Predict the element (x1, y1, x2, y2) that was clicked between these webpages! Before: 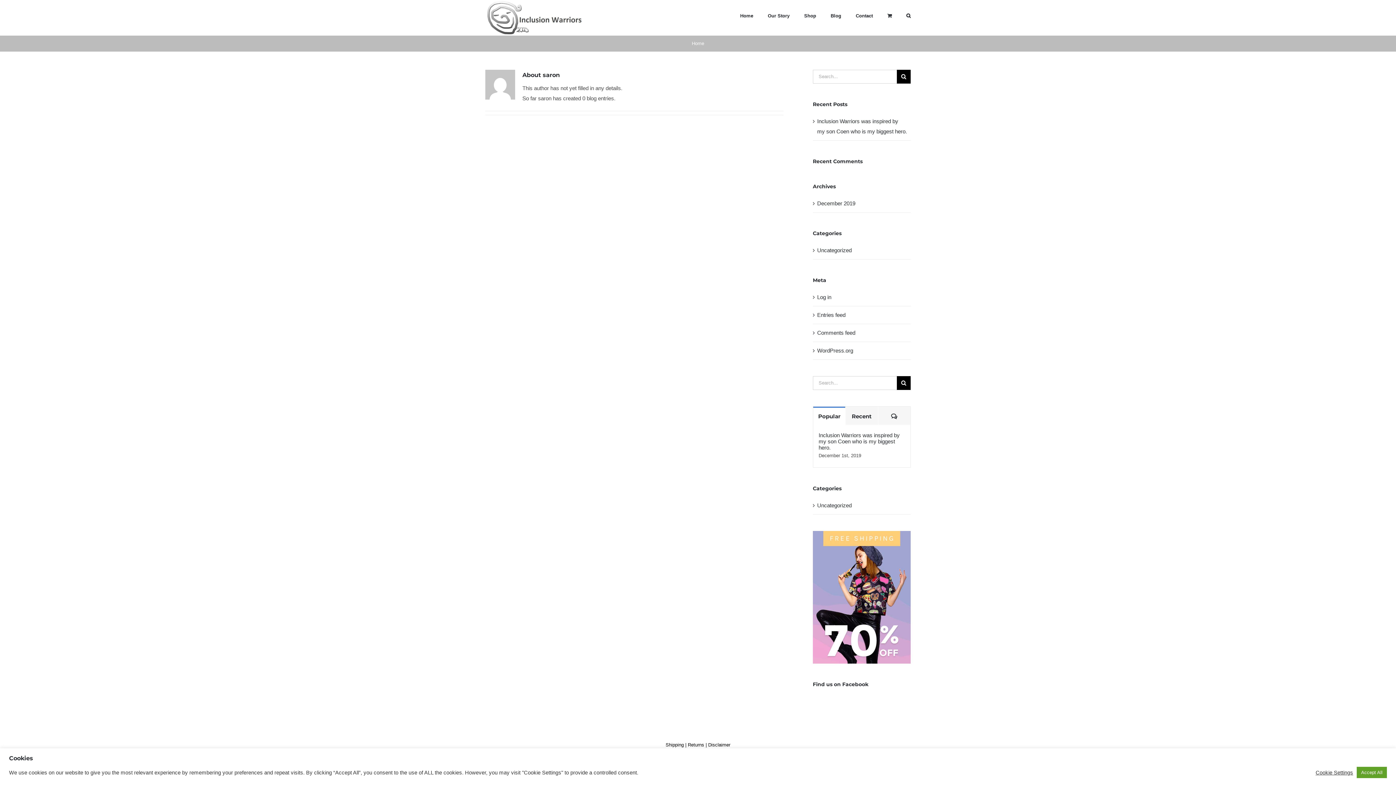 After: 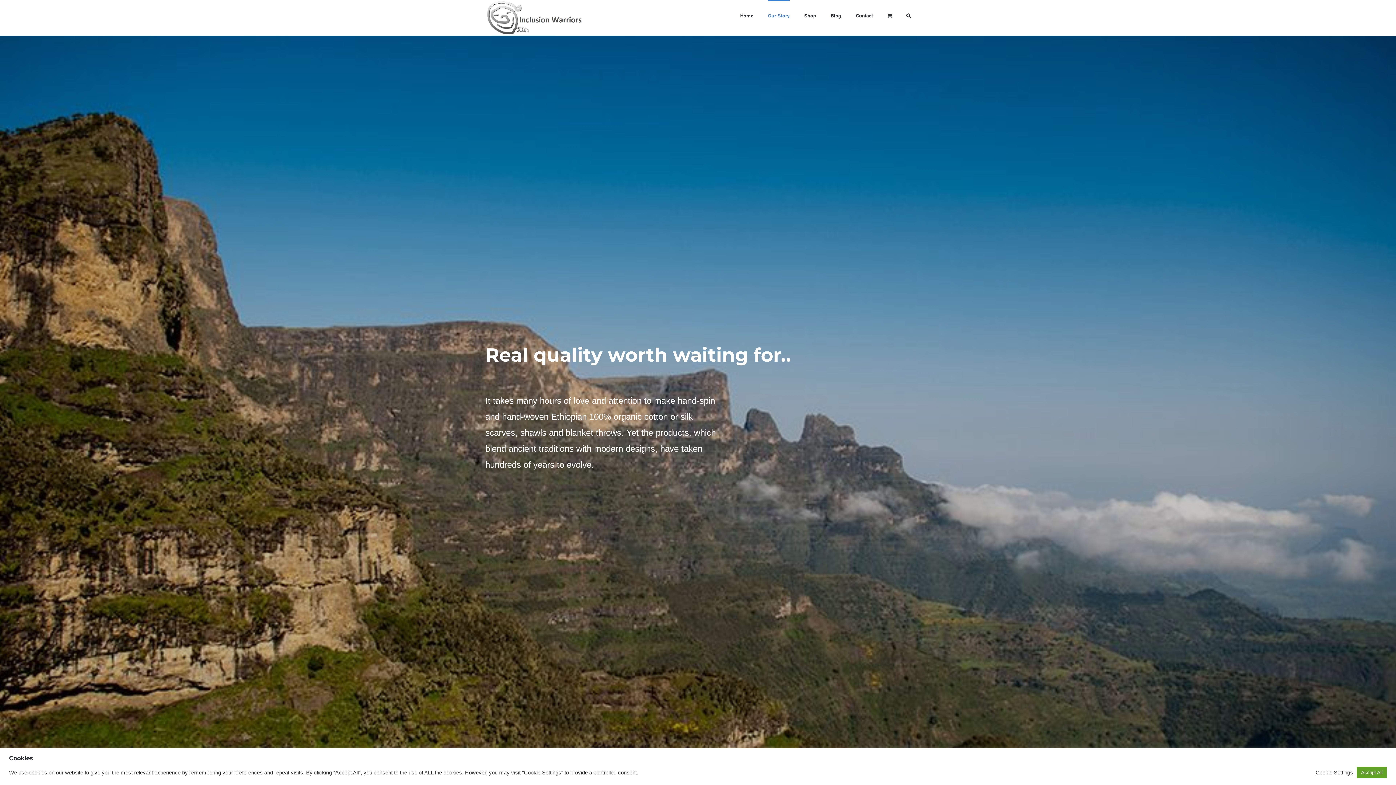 Action: bbox: (768, 0, 789, 30) label: Our Story